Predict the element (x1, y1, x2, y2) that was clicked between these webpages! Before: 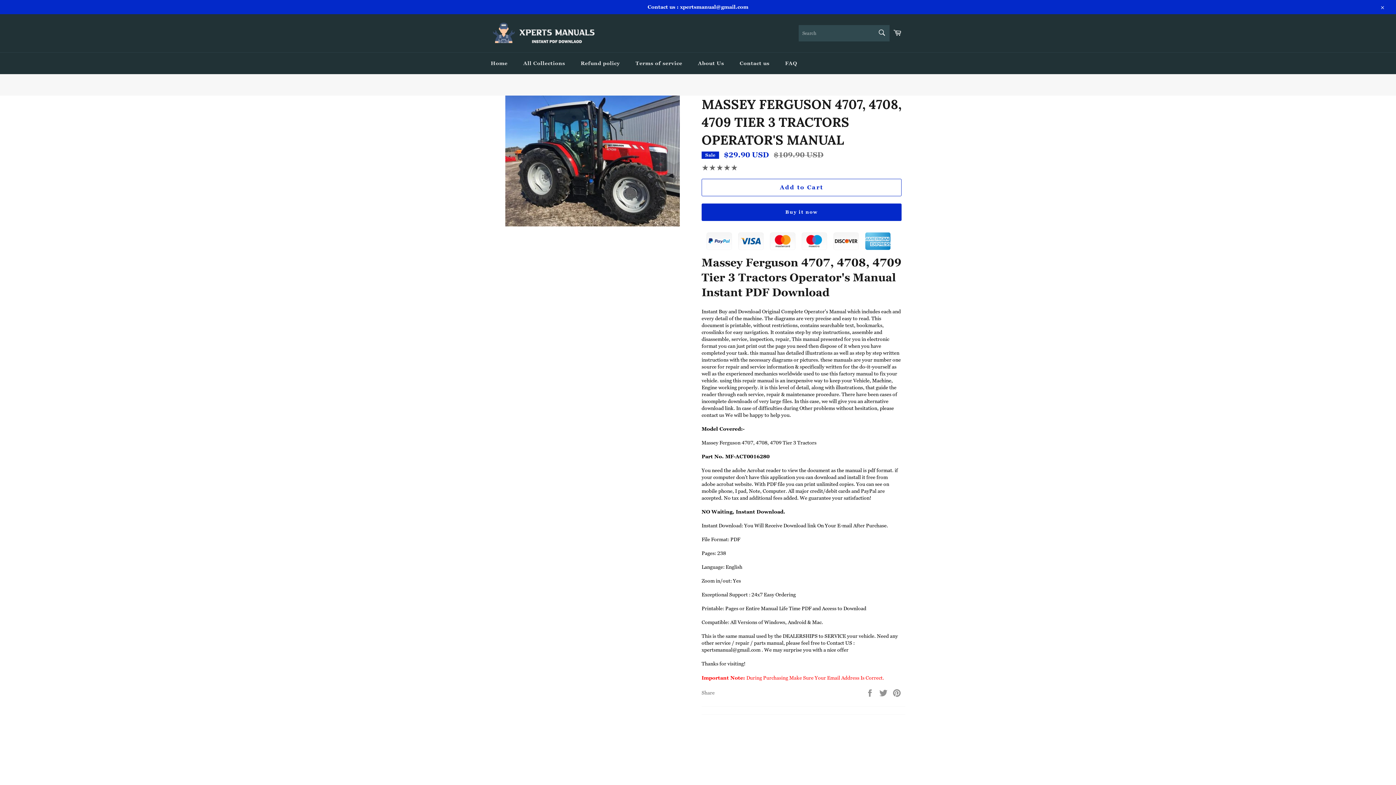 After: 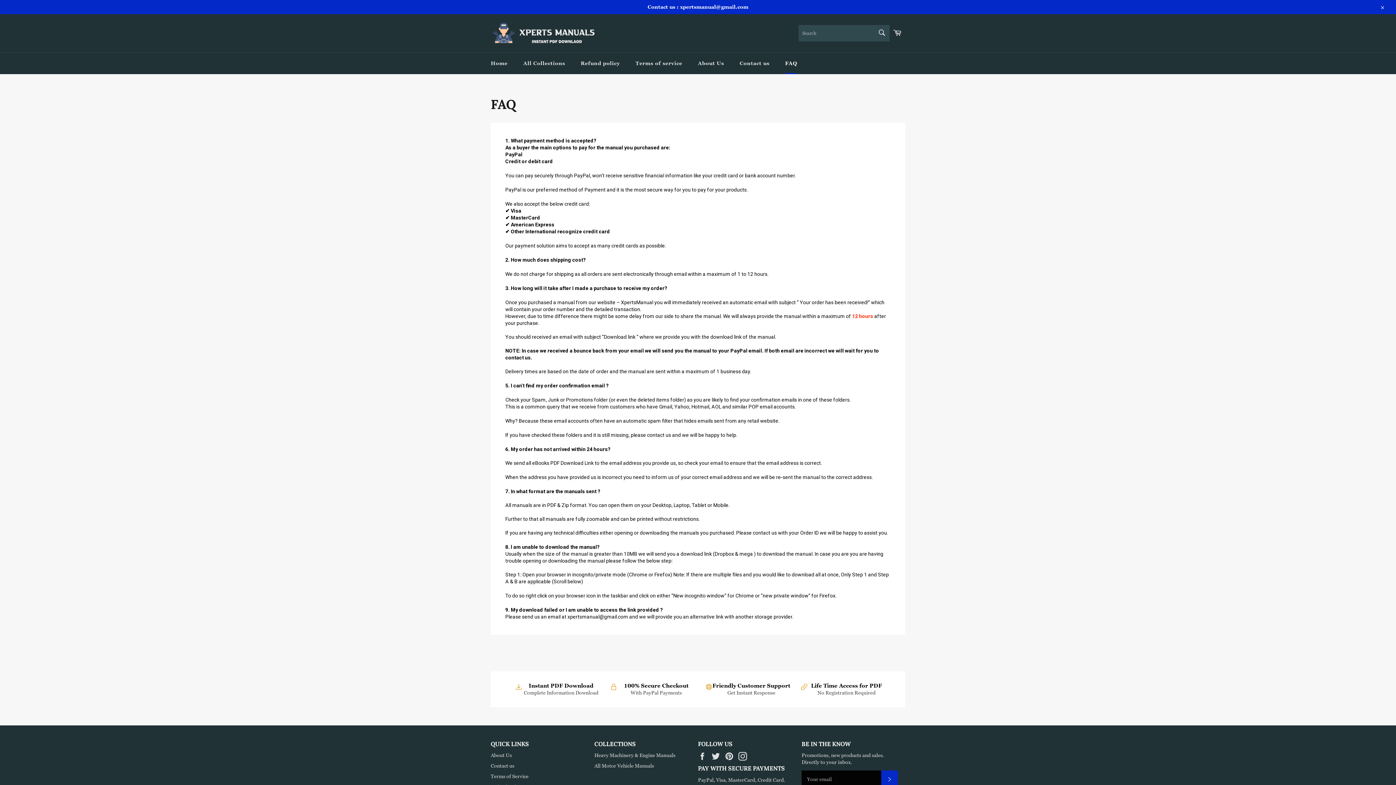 Action: label: FAQ bbox: (778, 52, 804, 74)